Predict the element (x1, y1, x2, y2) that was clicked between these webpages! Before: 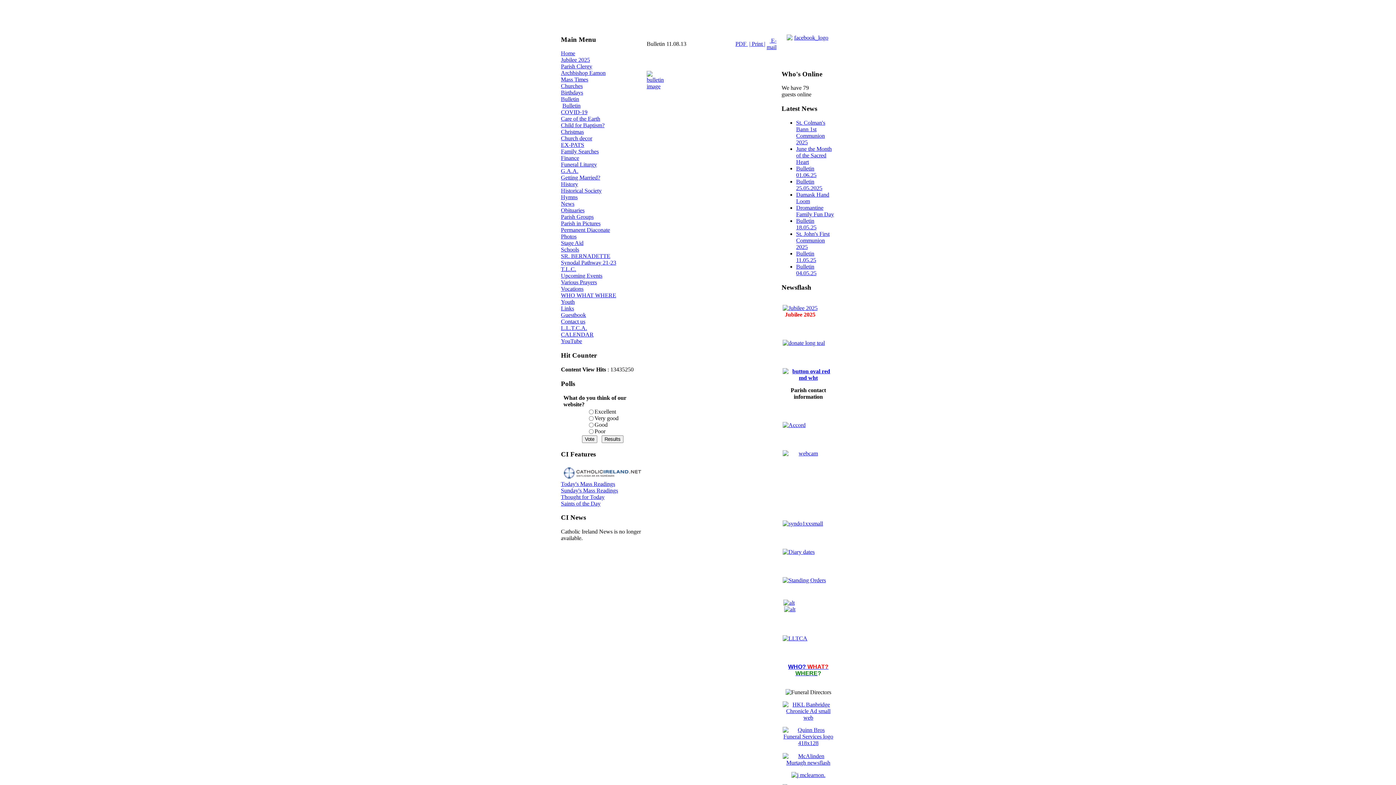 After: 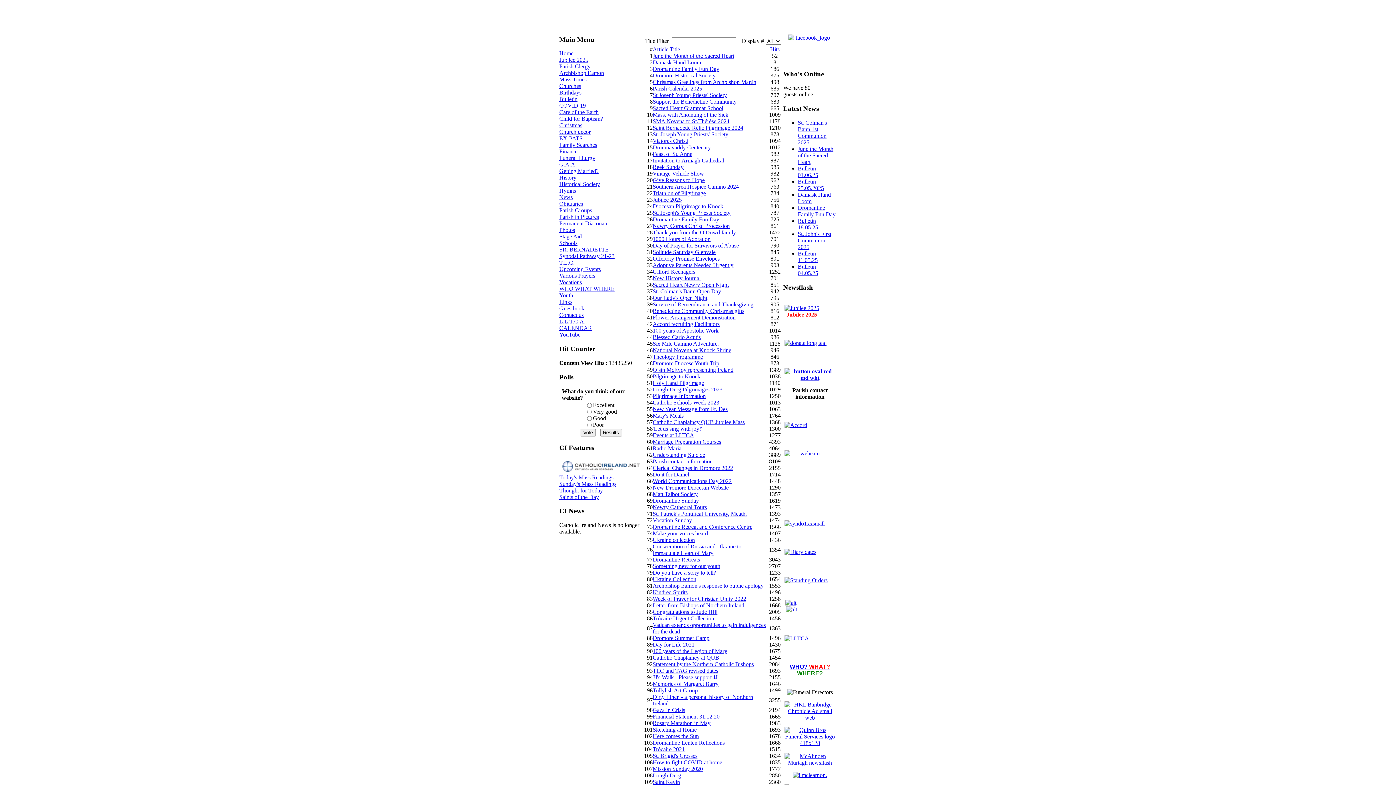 Action: label: News bbox: (561, 200, 574, 207)